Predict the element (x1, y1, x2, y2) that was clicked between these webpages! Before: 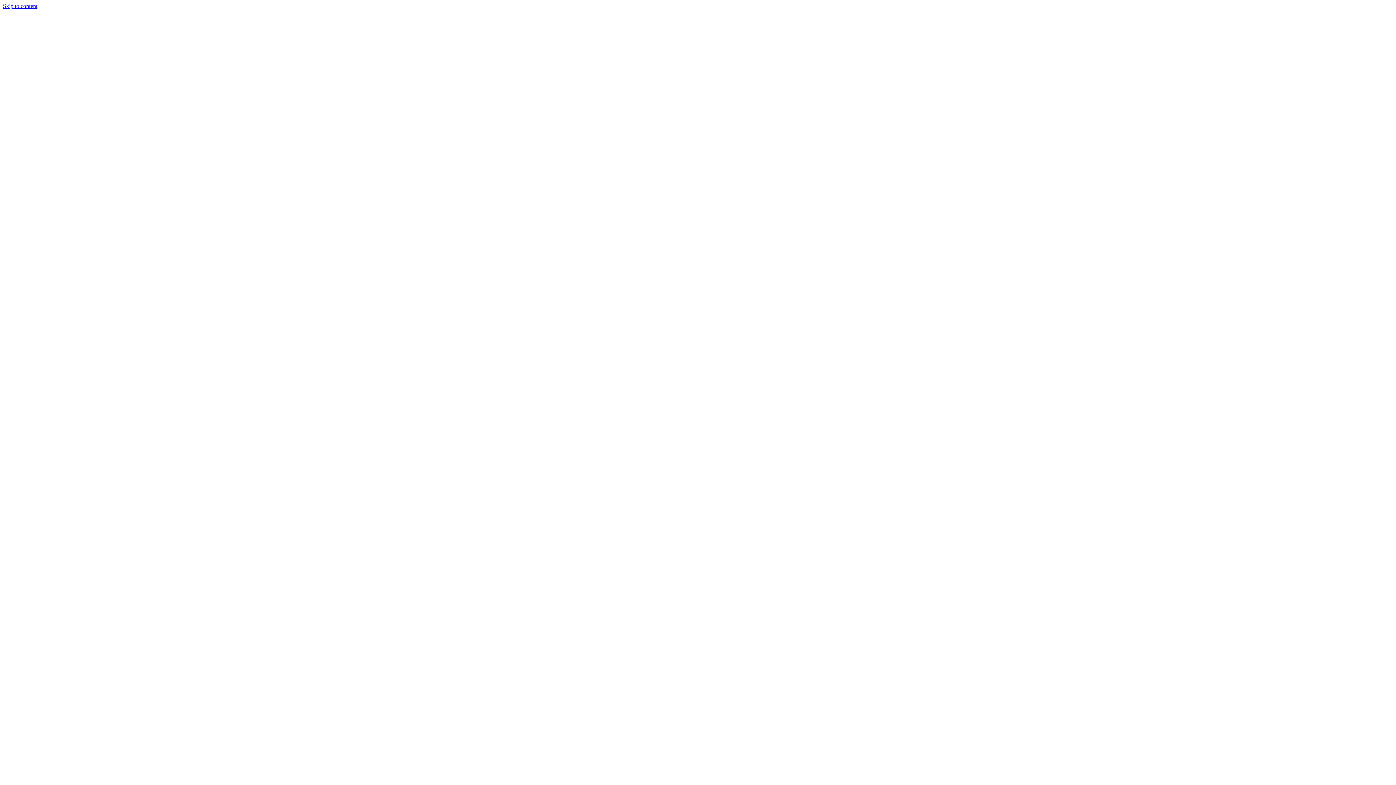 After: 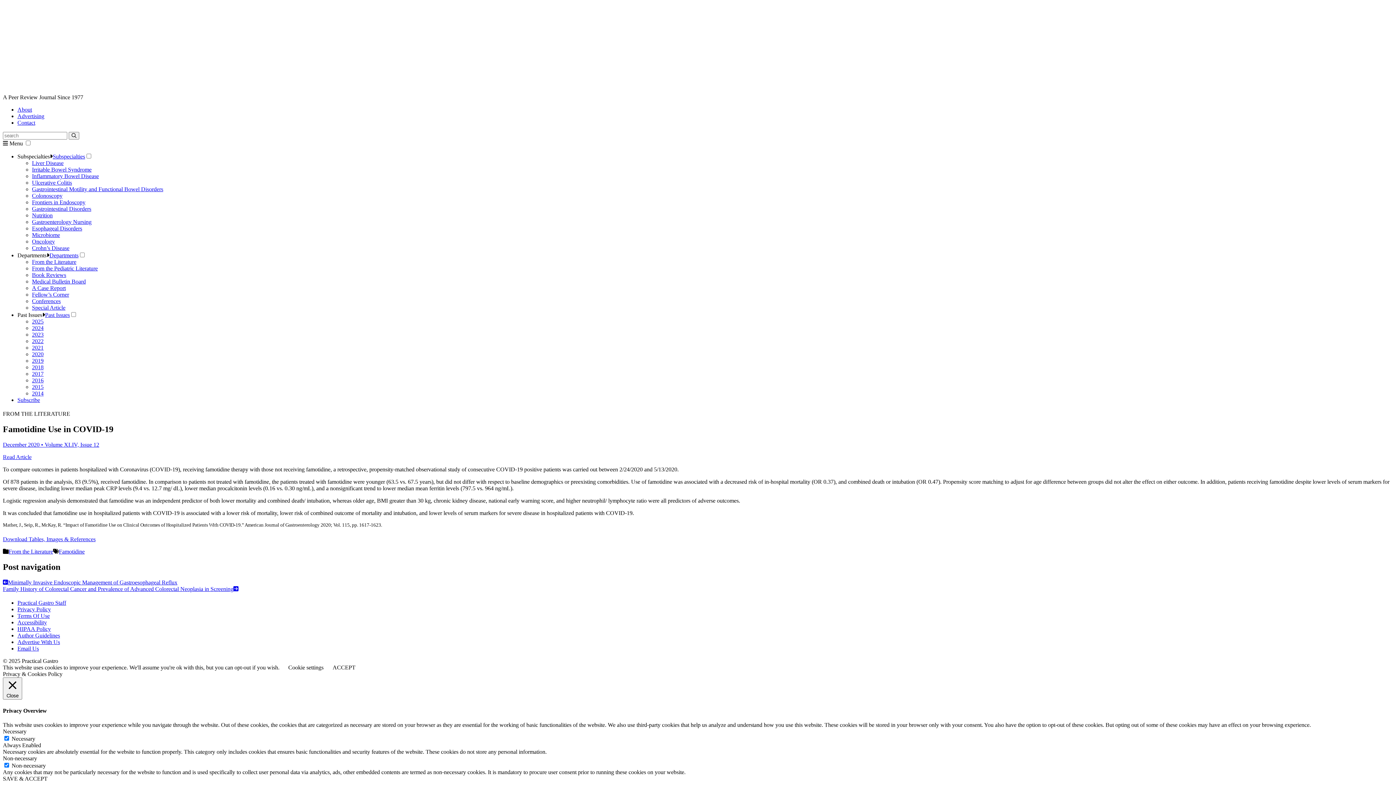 Action: bbox: (2, 2, 37, 9) label: Skip to content